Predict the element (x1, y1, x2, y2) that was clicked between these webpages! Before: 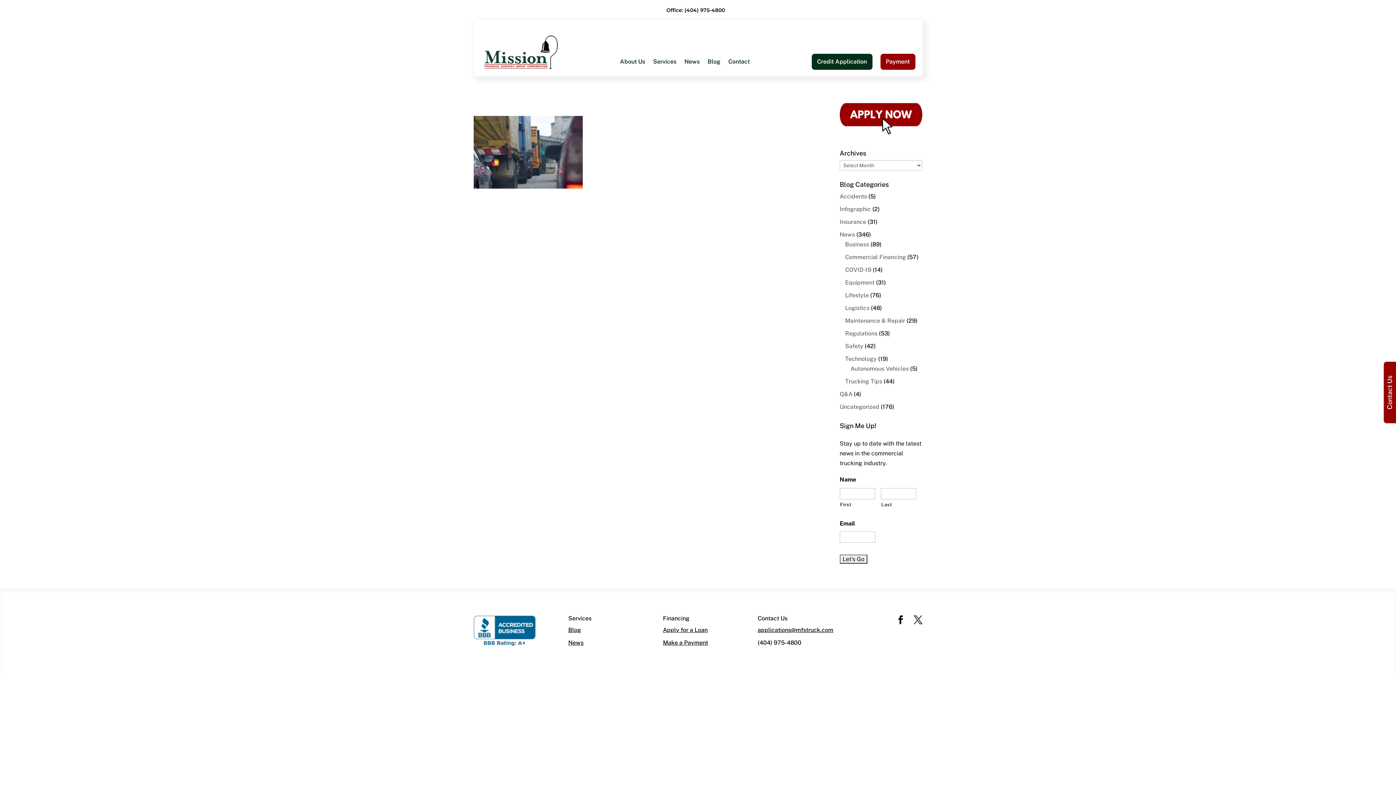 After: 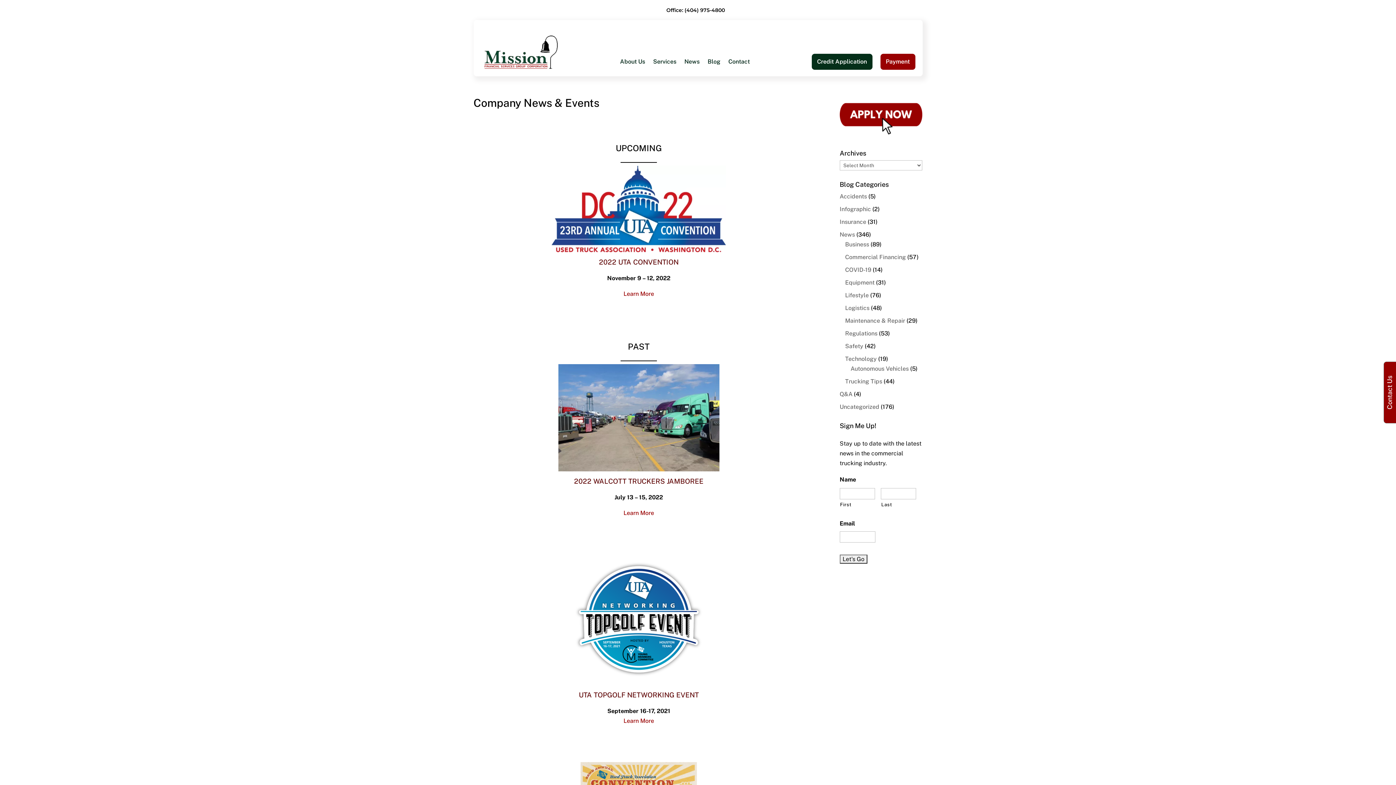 Action: bbox: (568, 639, 583, 646) label: News